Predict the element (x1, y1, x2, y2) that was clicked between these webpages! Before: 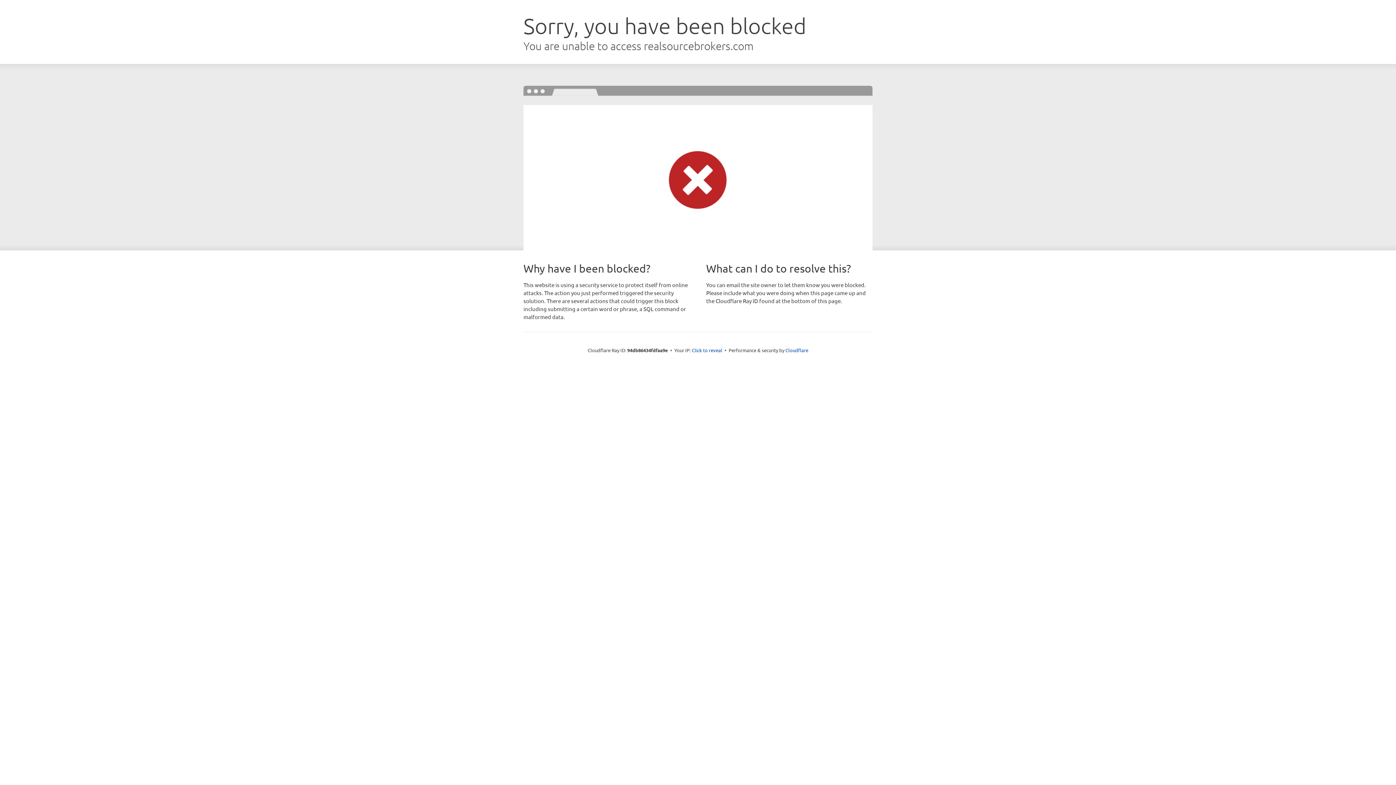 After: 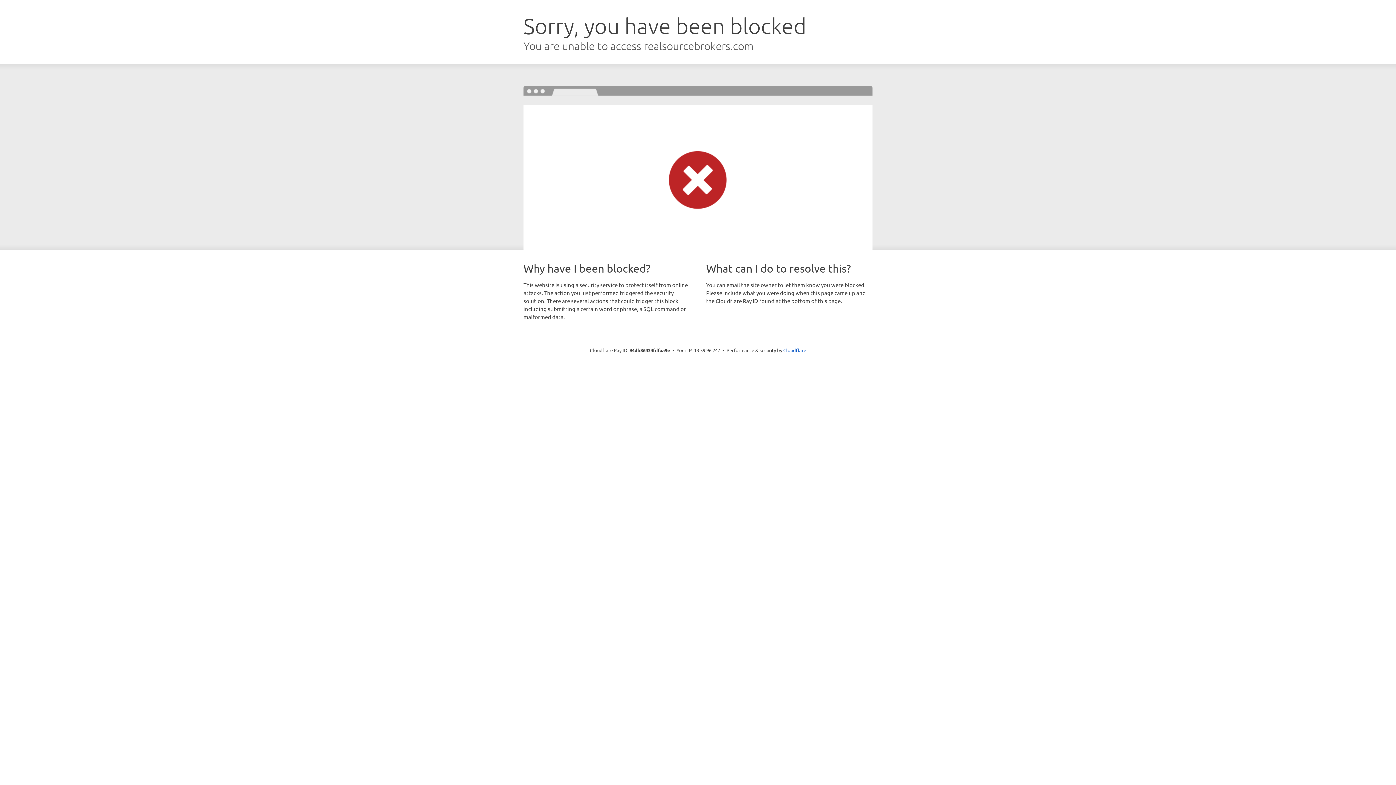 Action: label: Click to reveal bbox: (692, 346, 722, 353)